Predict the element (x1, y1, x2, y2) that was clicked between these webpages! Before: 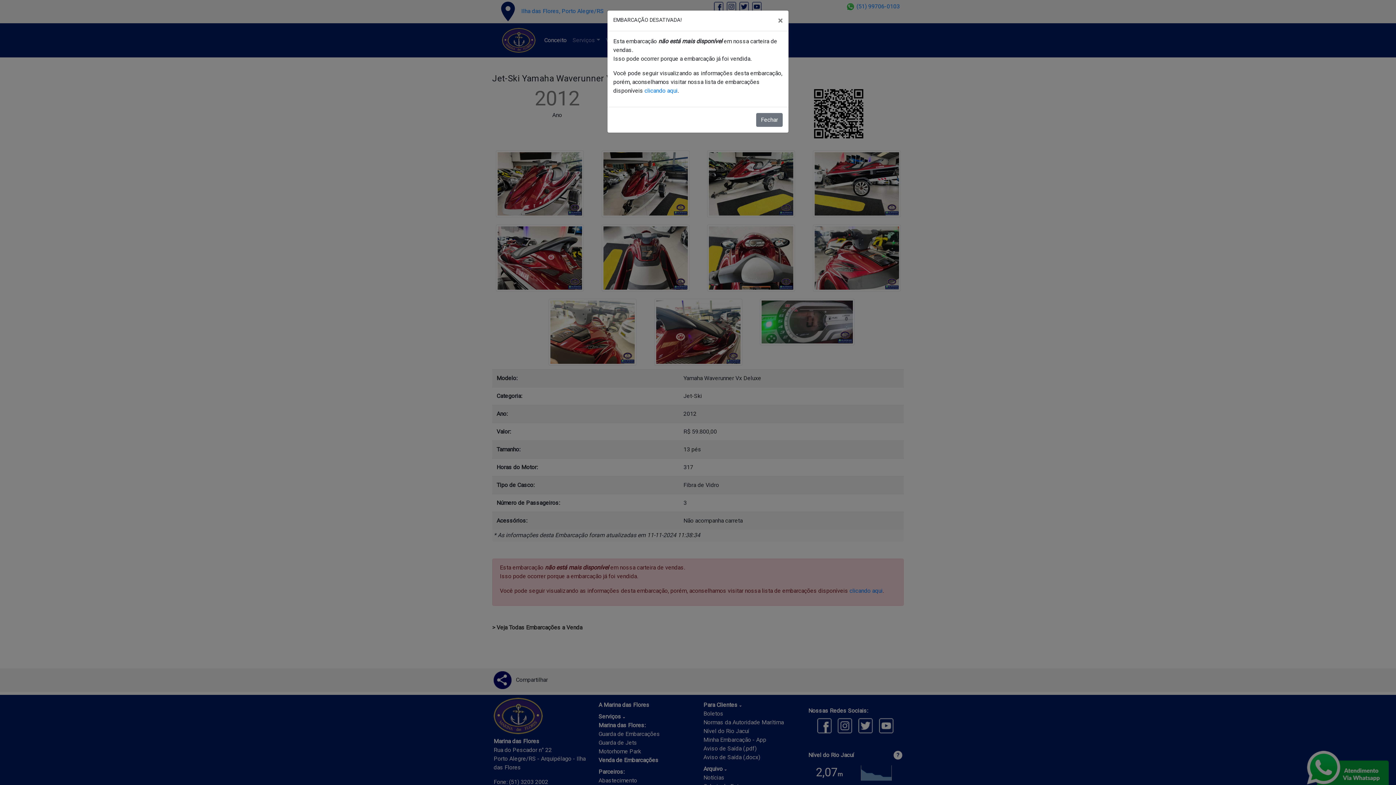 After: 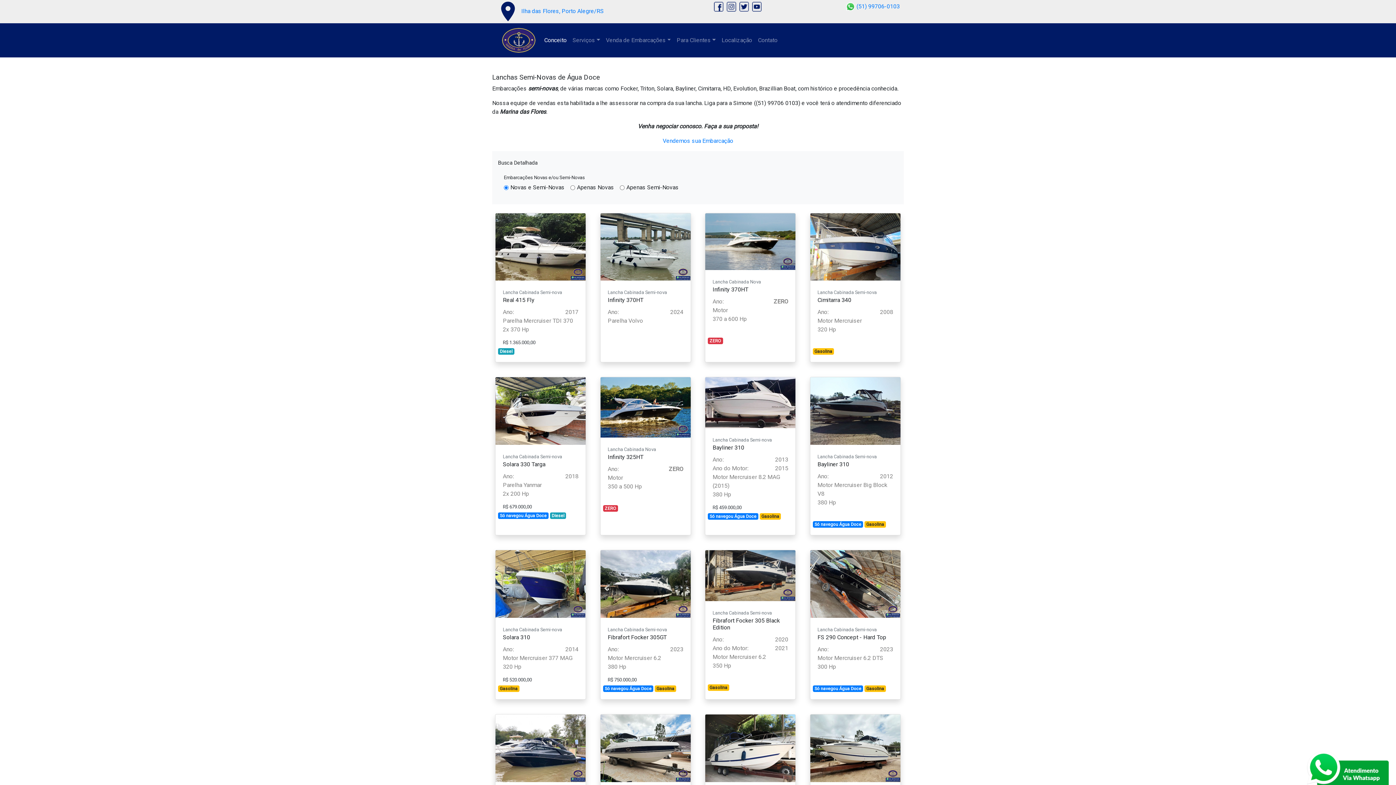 Action: label: clicando aqui bbox: (644, 87, 677, 94)